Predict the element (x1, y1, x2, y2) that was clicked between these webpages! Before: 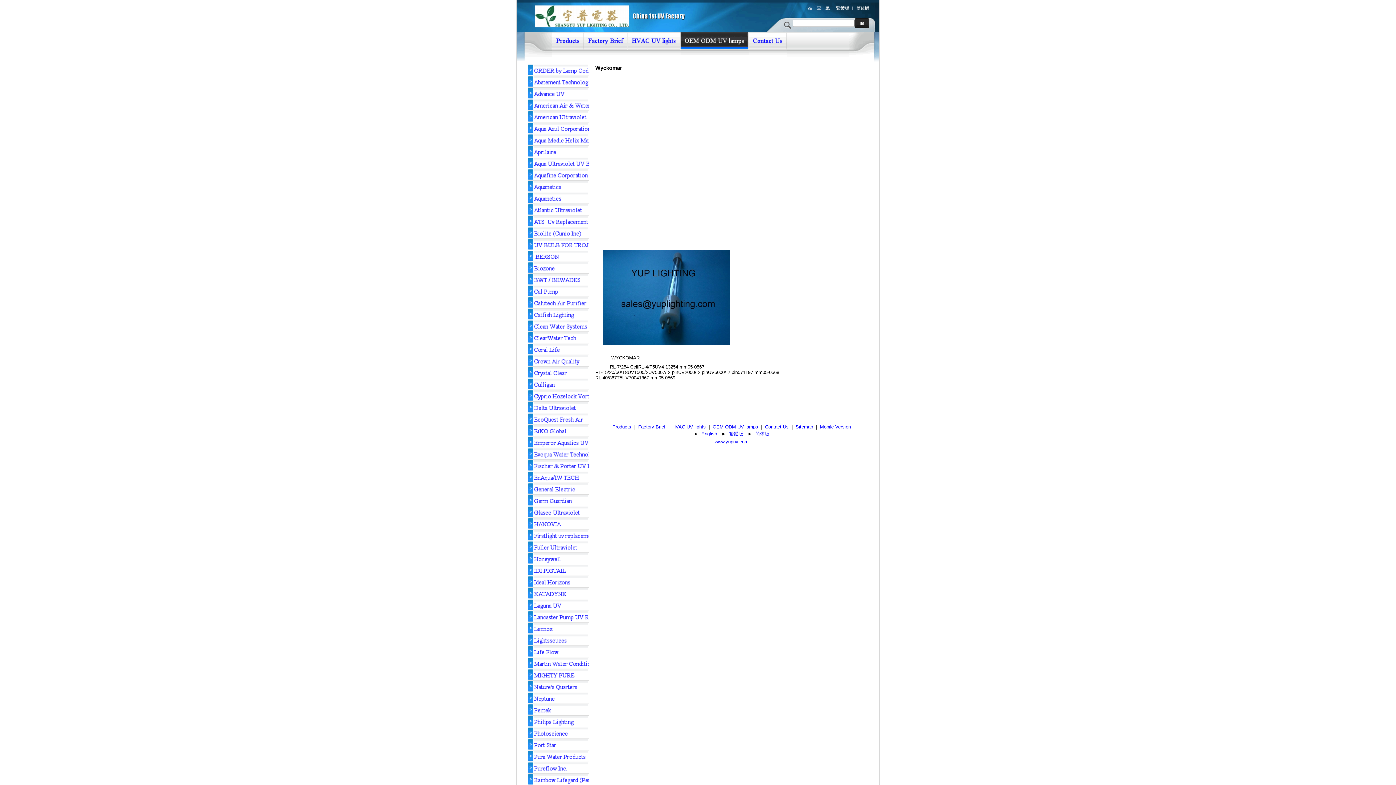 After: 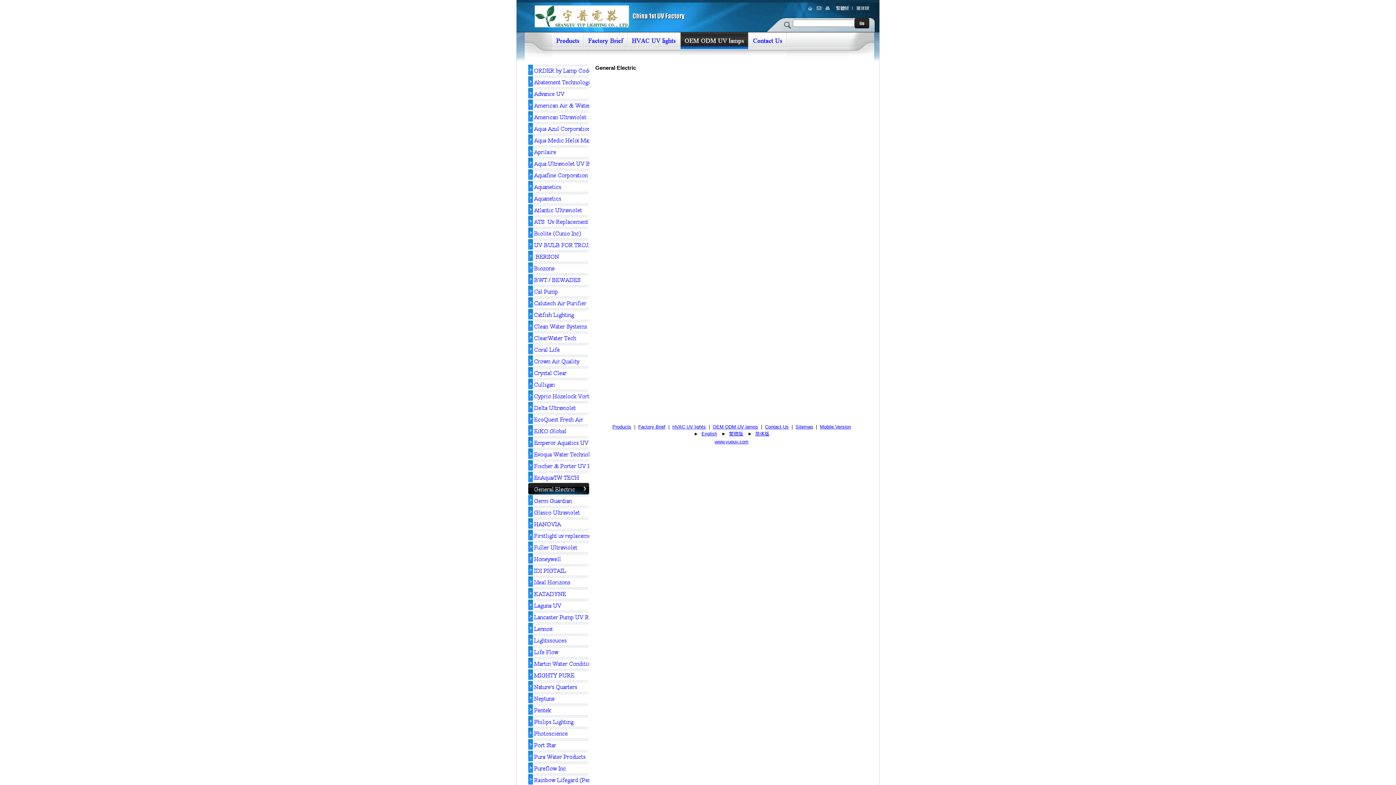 Action: bbox: (516, 490, 589, 496)